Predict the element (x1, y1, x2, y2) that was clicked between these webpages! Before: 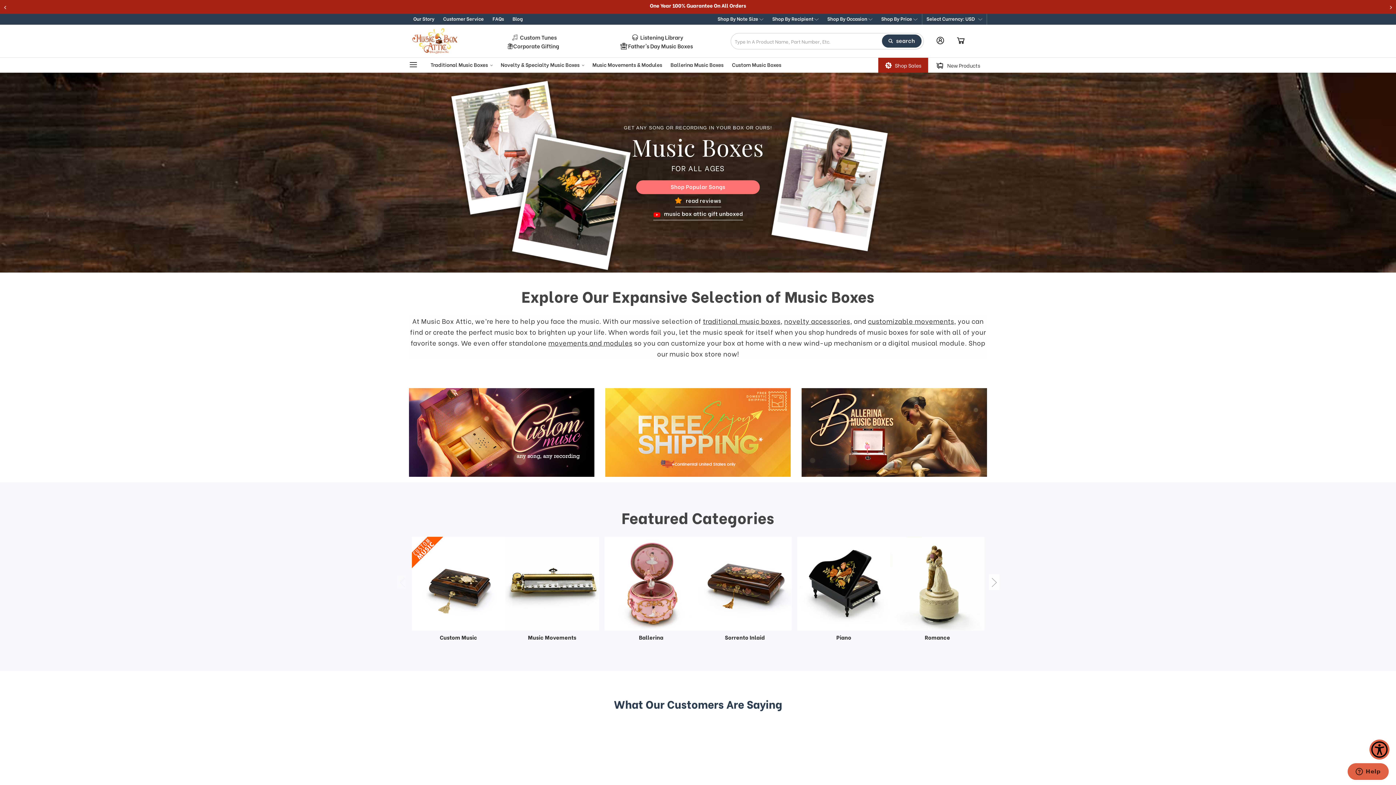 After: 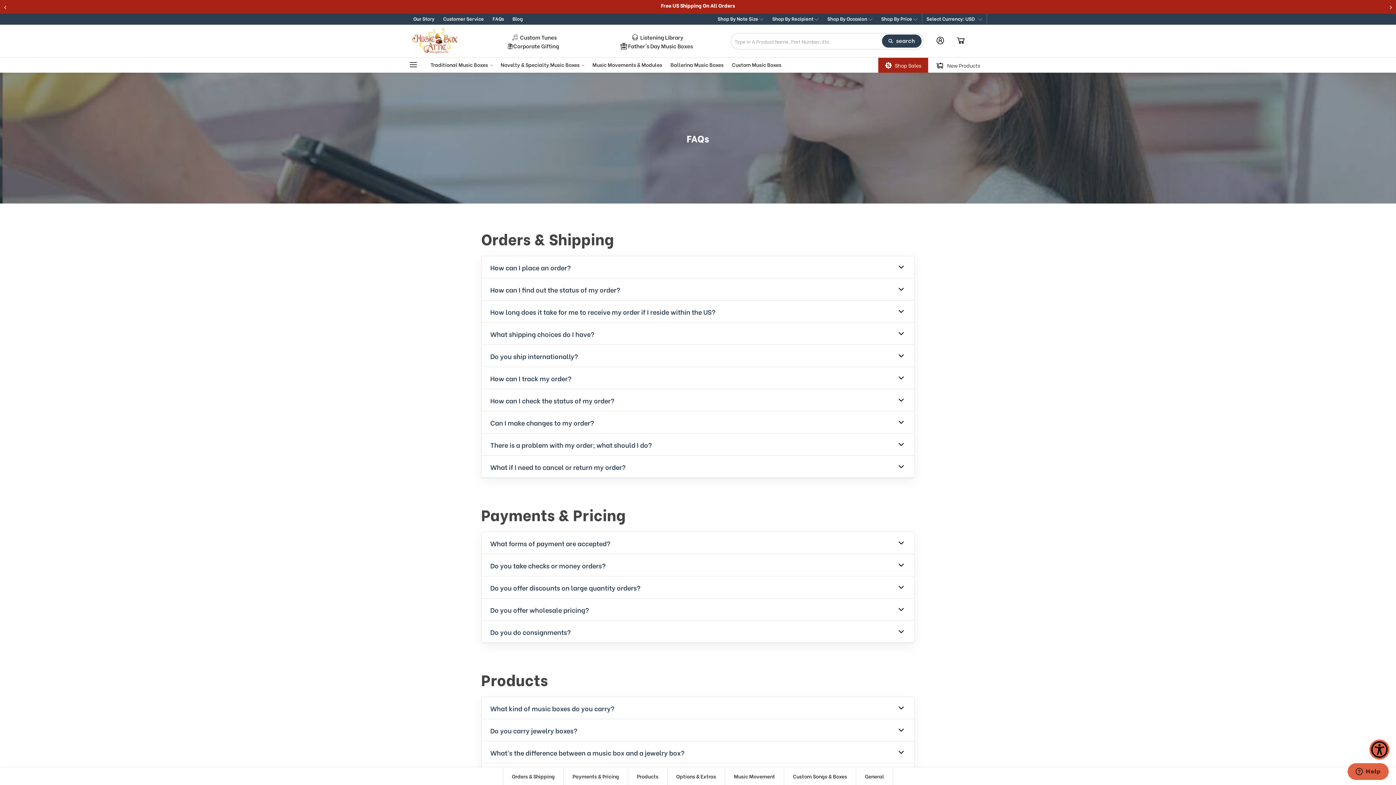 Action: label: FAQs bbox: (488, 13, 508, 24)